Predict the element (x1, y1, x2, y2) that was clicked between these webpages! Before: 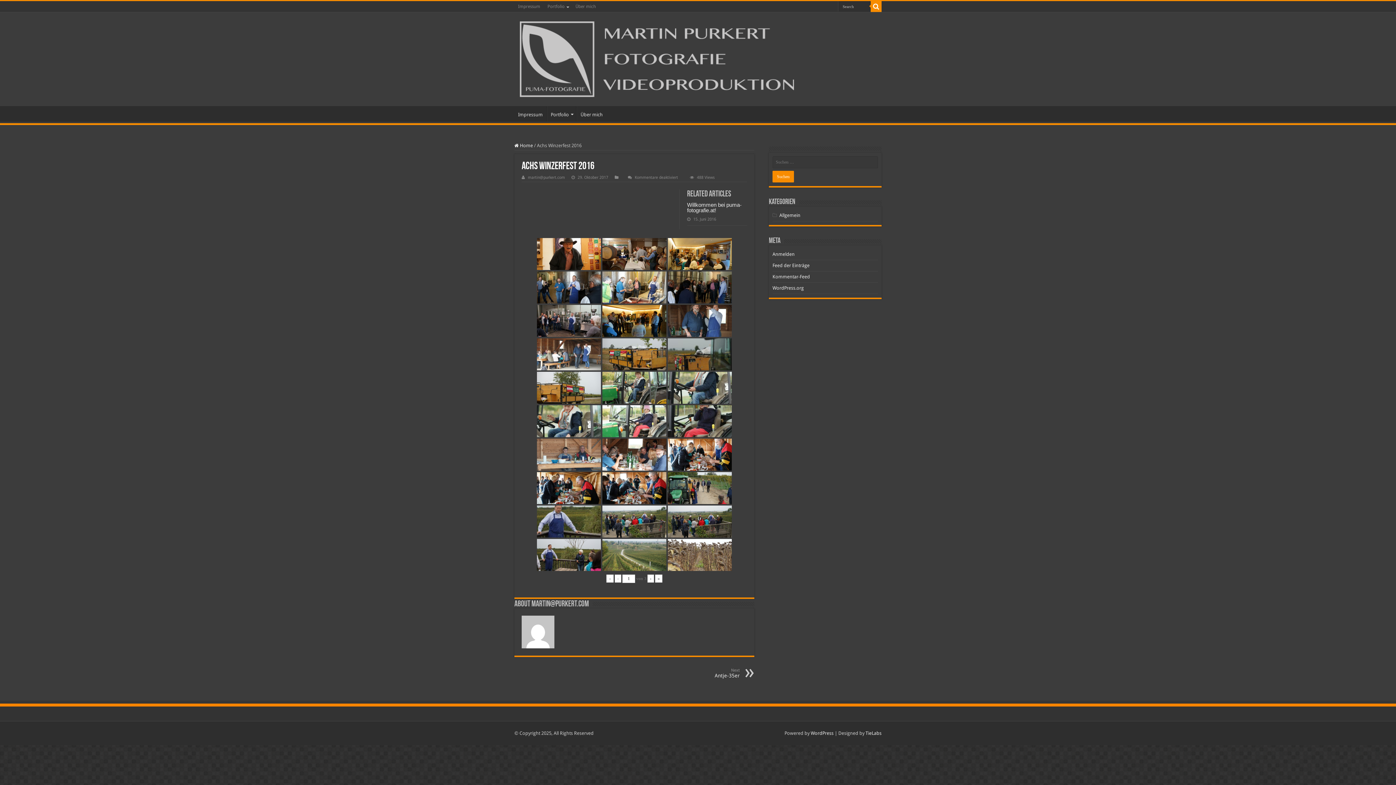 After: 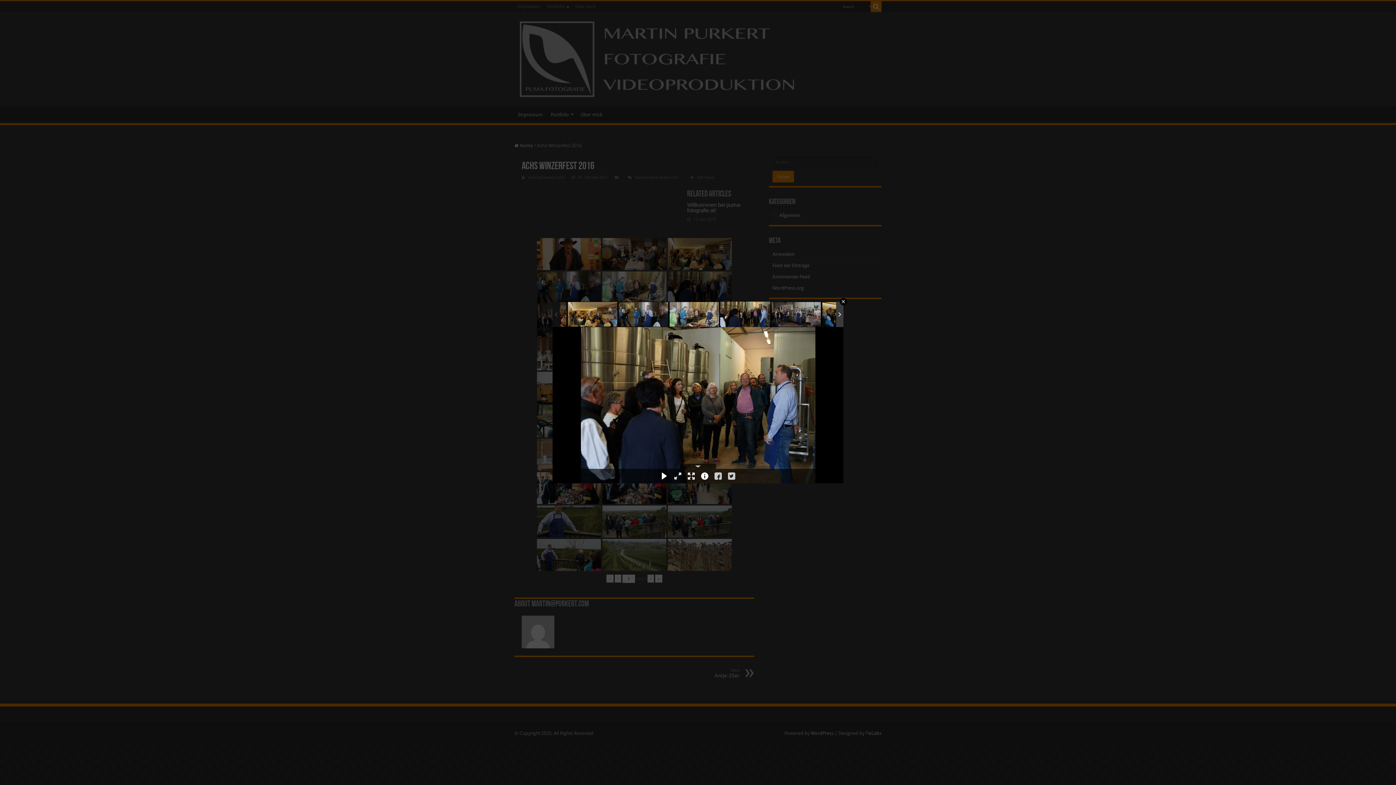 Action: bbox: (668, 271, 732, 303)